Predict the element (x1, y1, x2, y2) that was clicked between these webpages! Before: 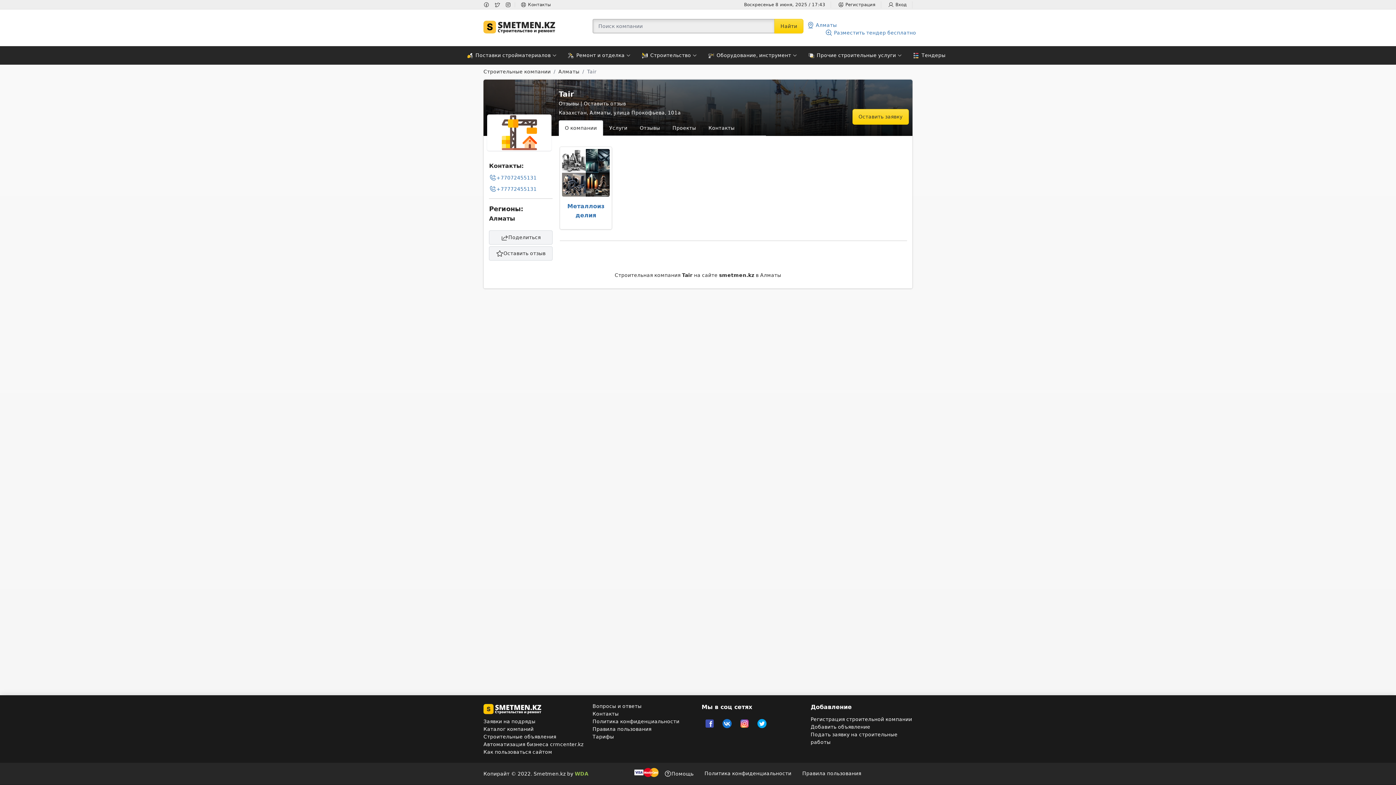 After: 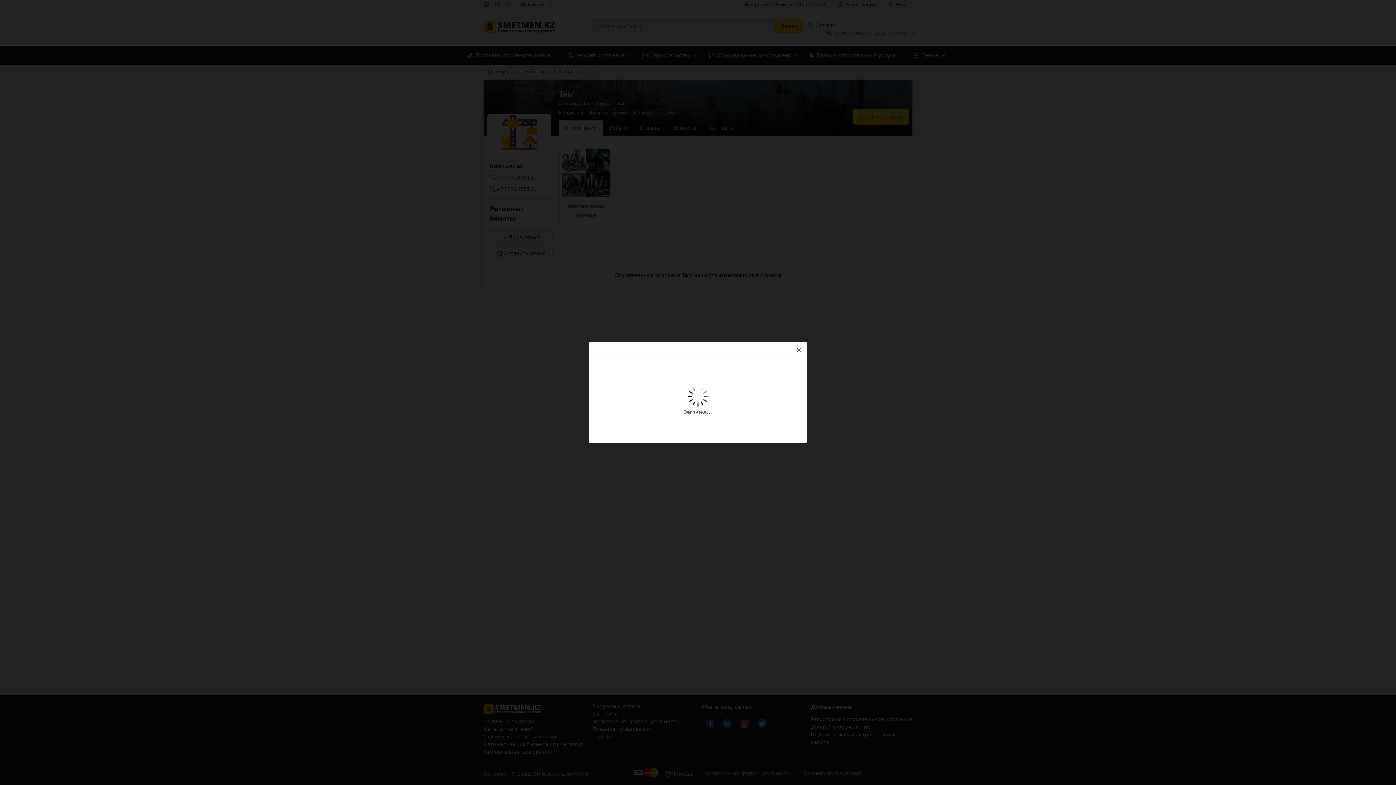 Action: bbox: (583, 100, 626, 106) label: Оставить отзыв